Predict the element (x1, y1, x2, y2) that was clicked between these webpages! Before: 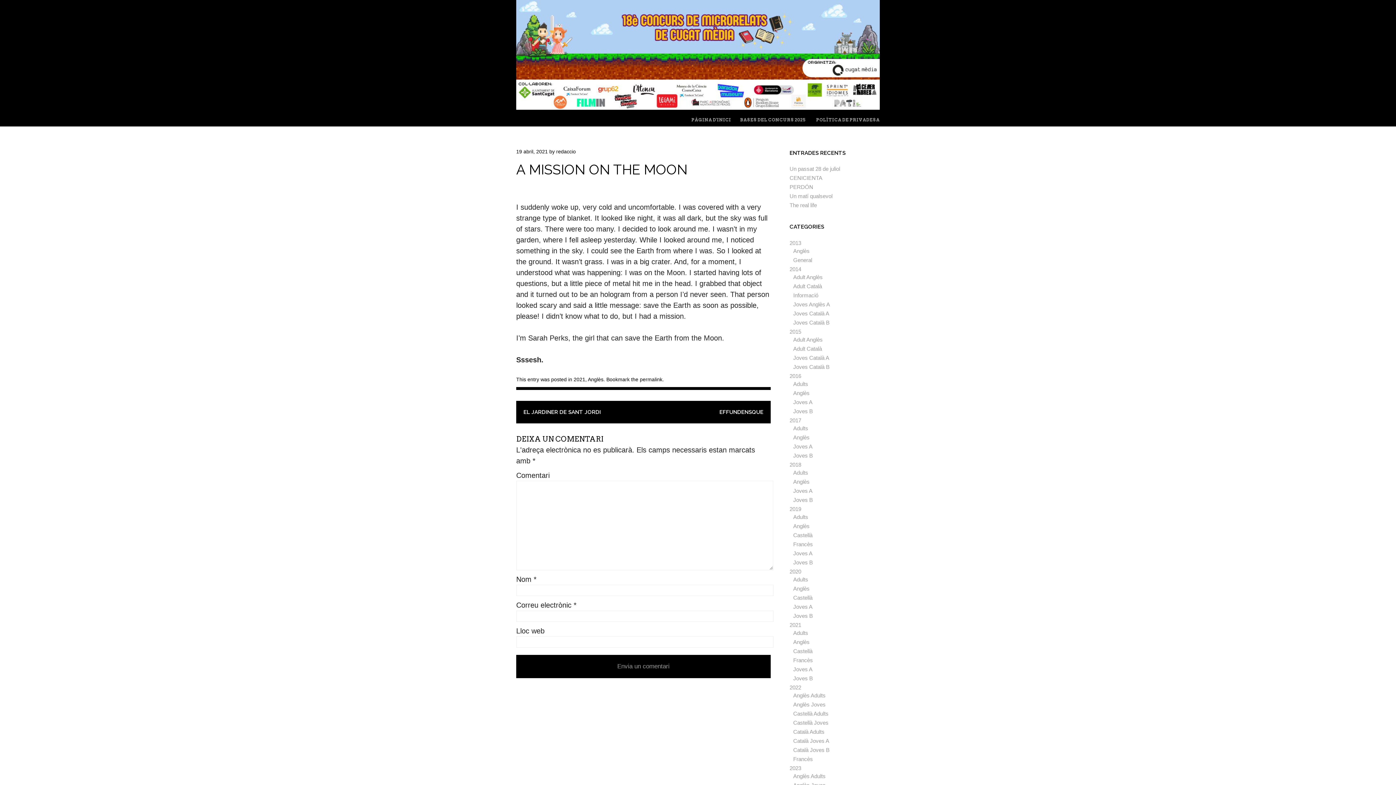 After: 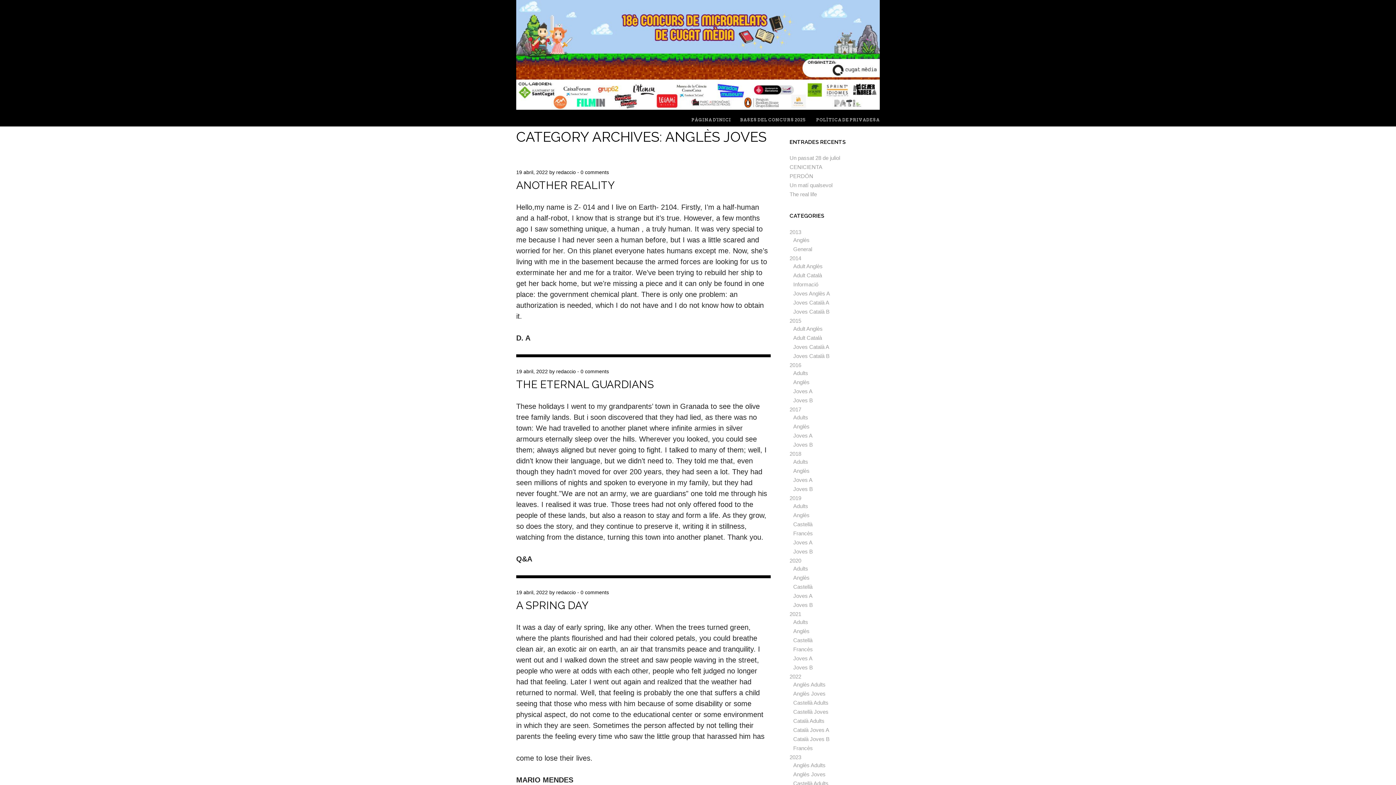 Action: label: Anglès Joves bbox: (793, 701, 825, 707)